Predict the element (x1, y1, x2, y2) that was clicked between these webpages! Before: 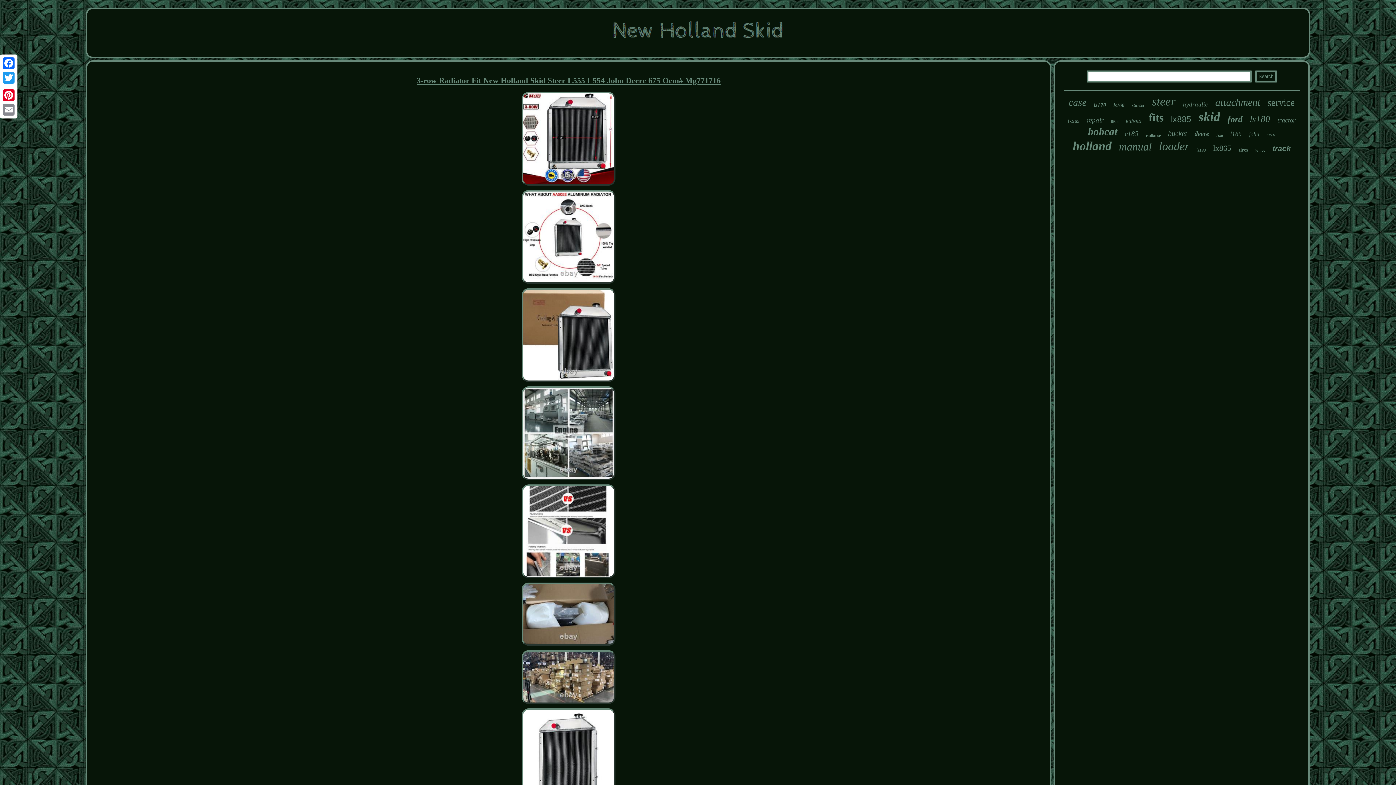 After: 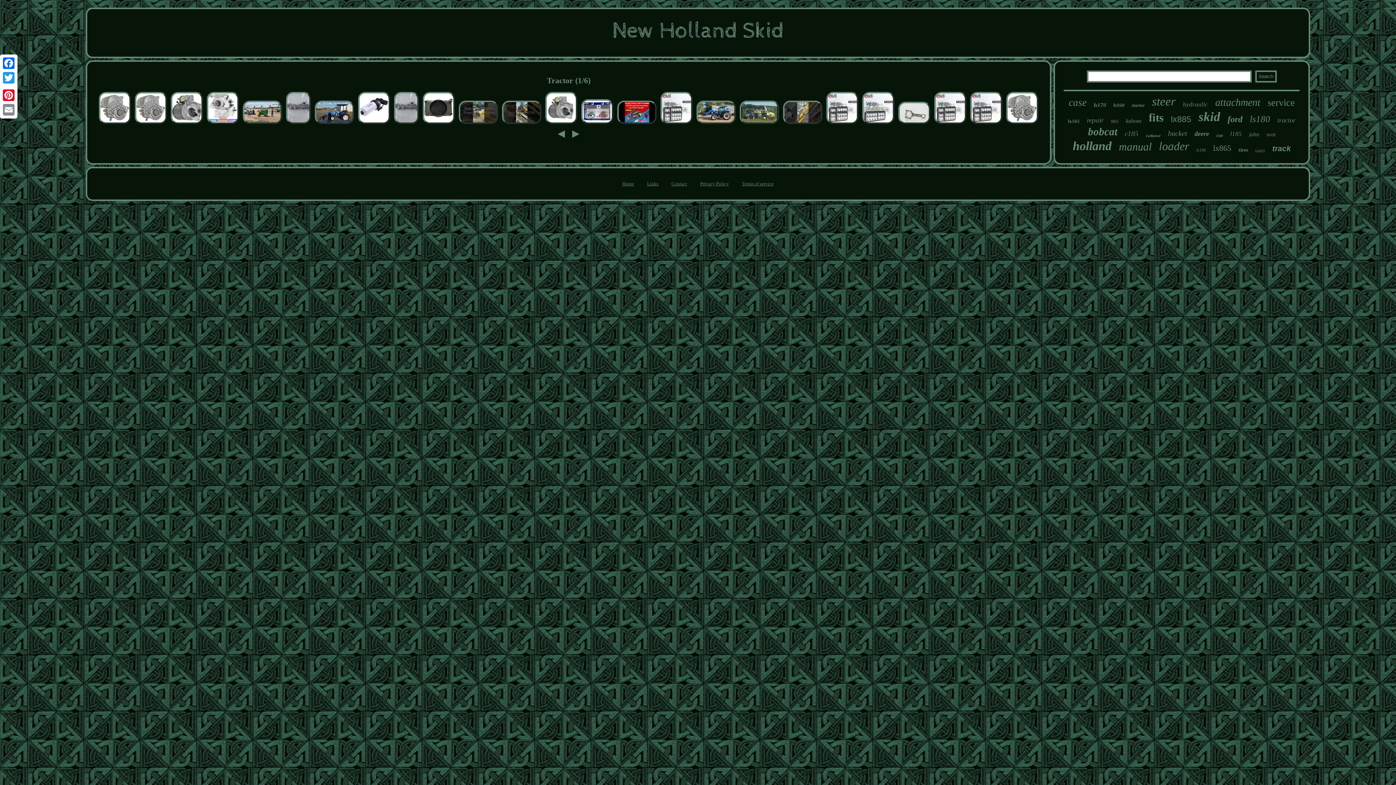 Action: label: tractor bbox: (1277, 116, 1295, 124)